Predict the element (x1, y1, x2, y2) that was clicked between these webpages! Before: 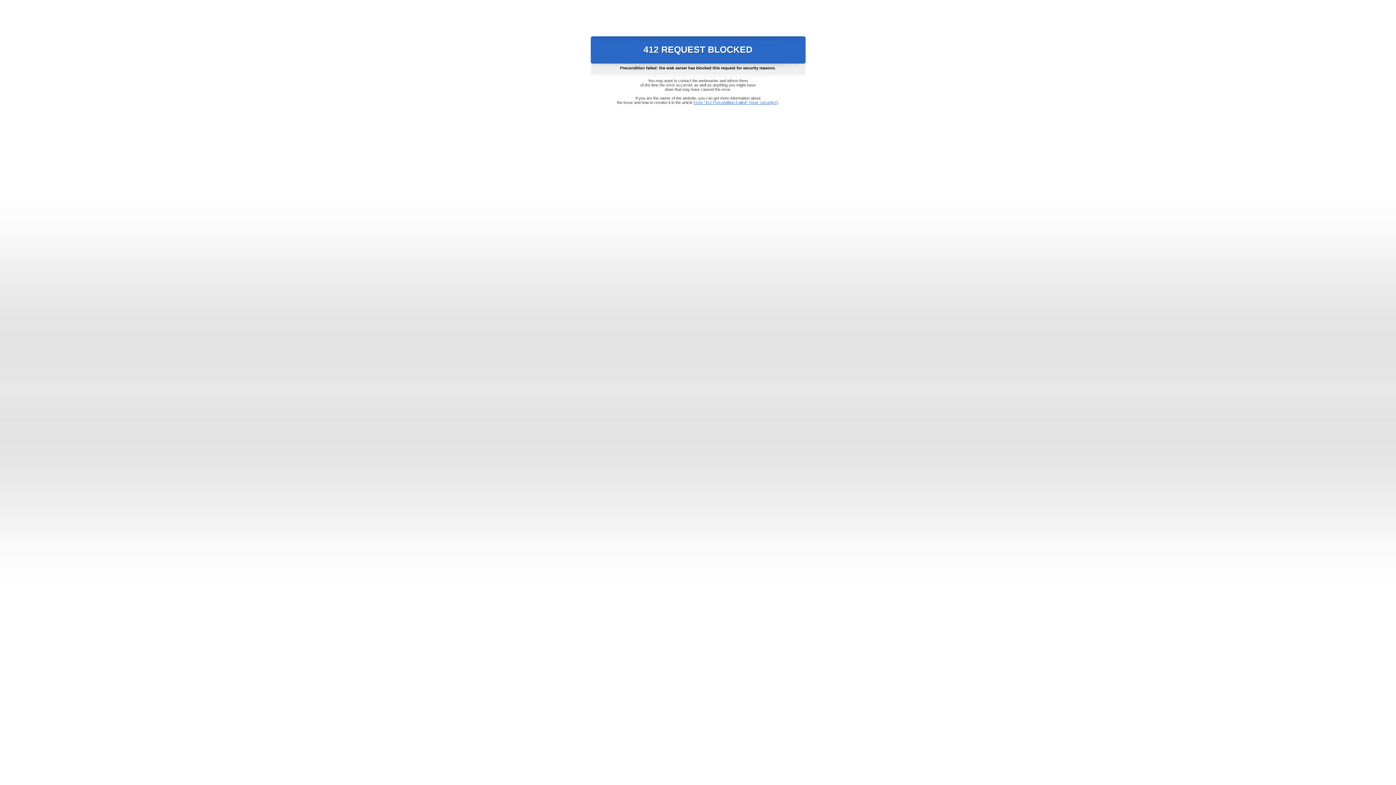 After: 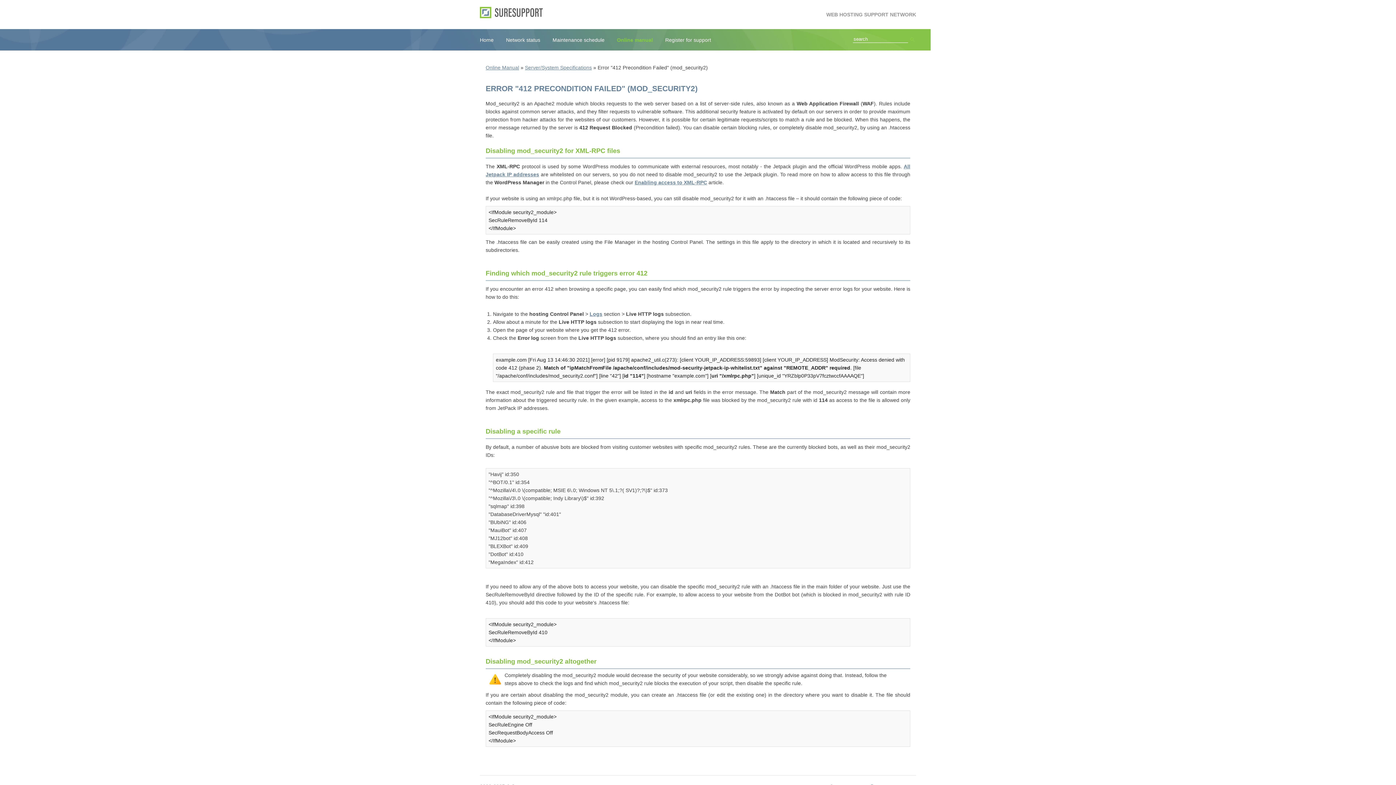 Action: label: Error "412 Precondition Failed" (mod_security2) bbox: (693, 100, 778, 104)